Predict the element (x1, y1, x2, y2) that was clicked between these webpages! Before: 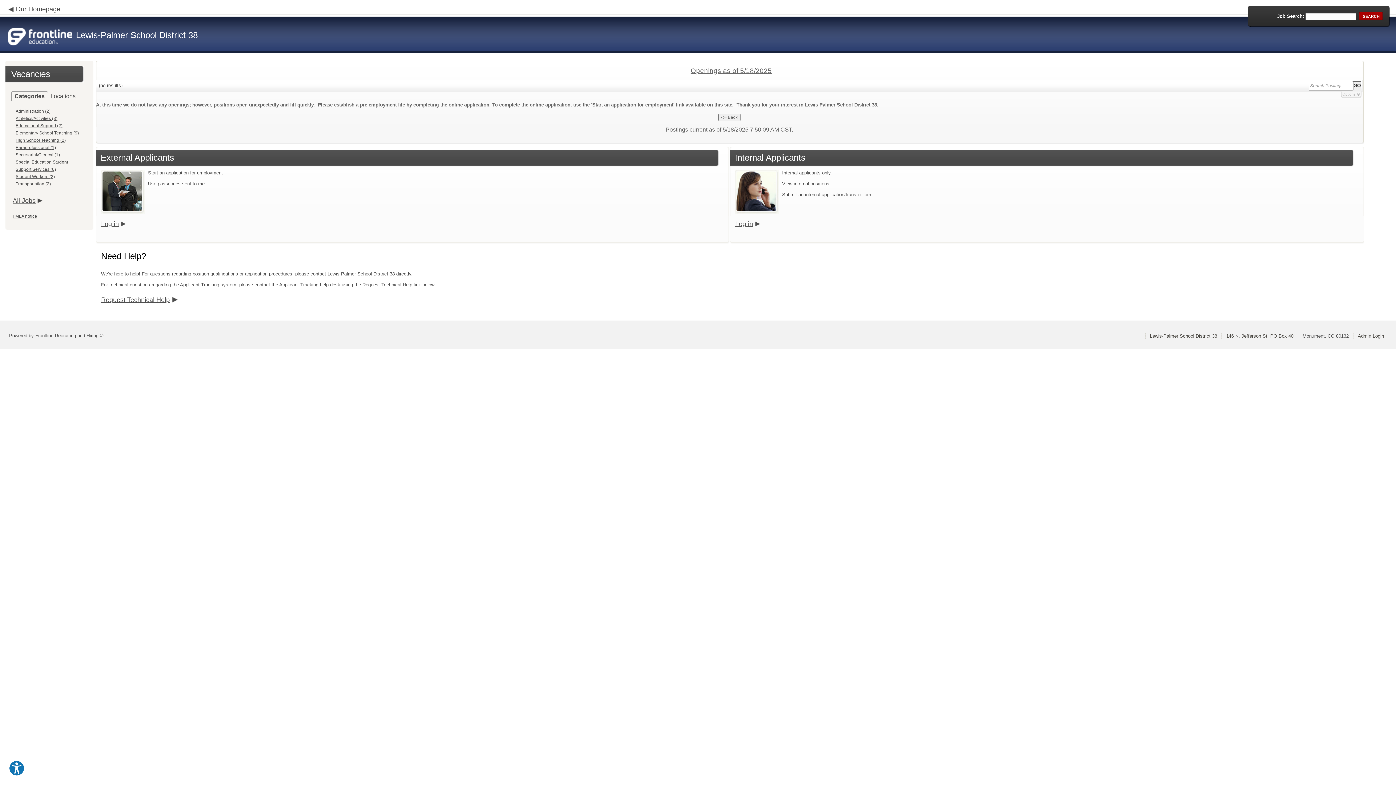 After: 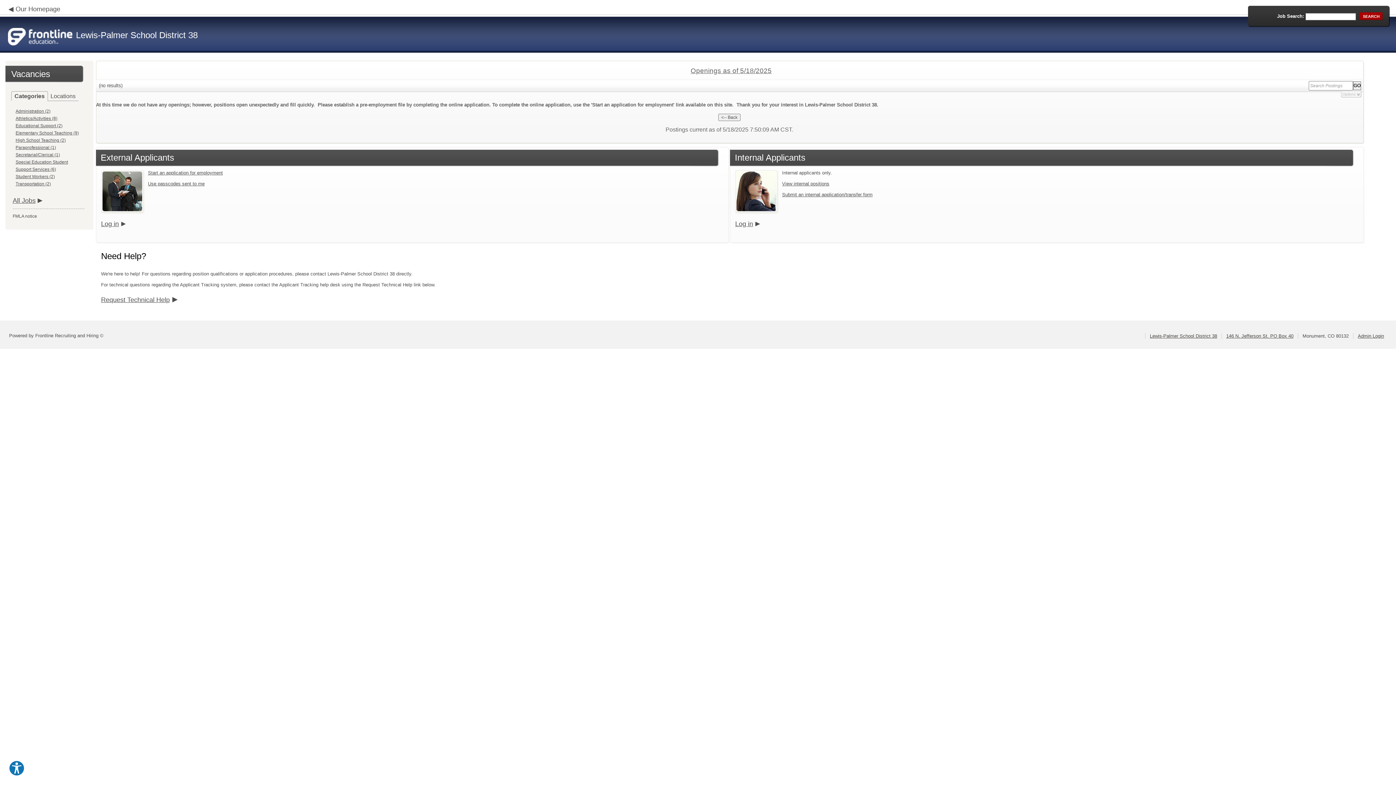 Action: bbox: (12, 213, 37, 218) label: FMLA notice